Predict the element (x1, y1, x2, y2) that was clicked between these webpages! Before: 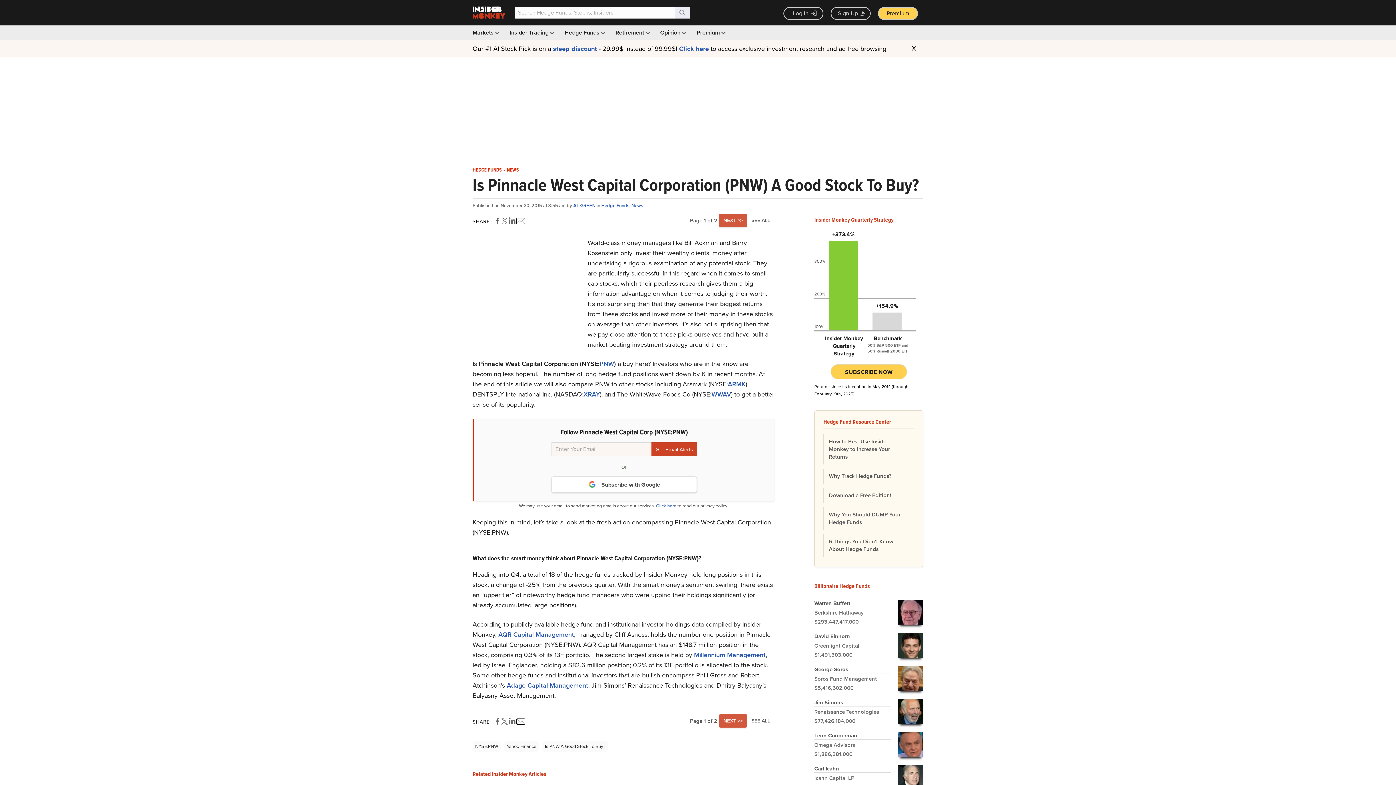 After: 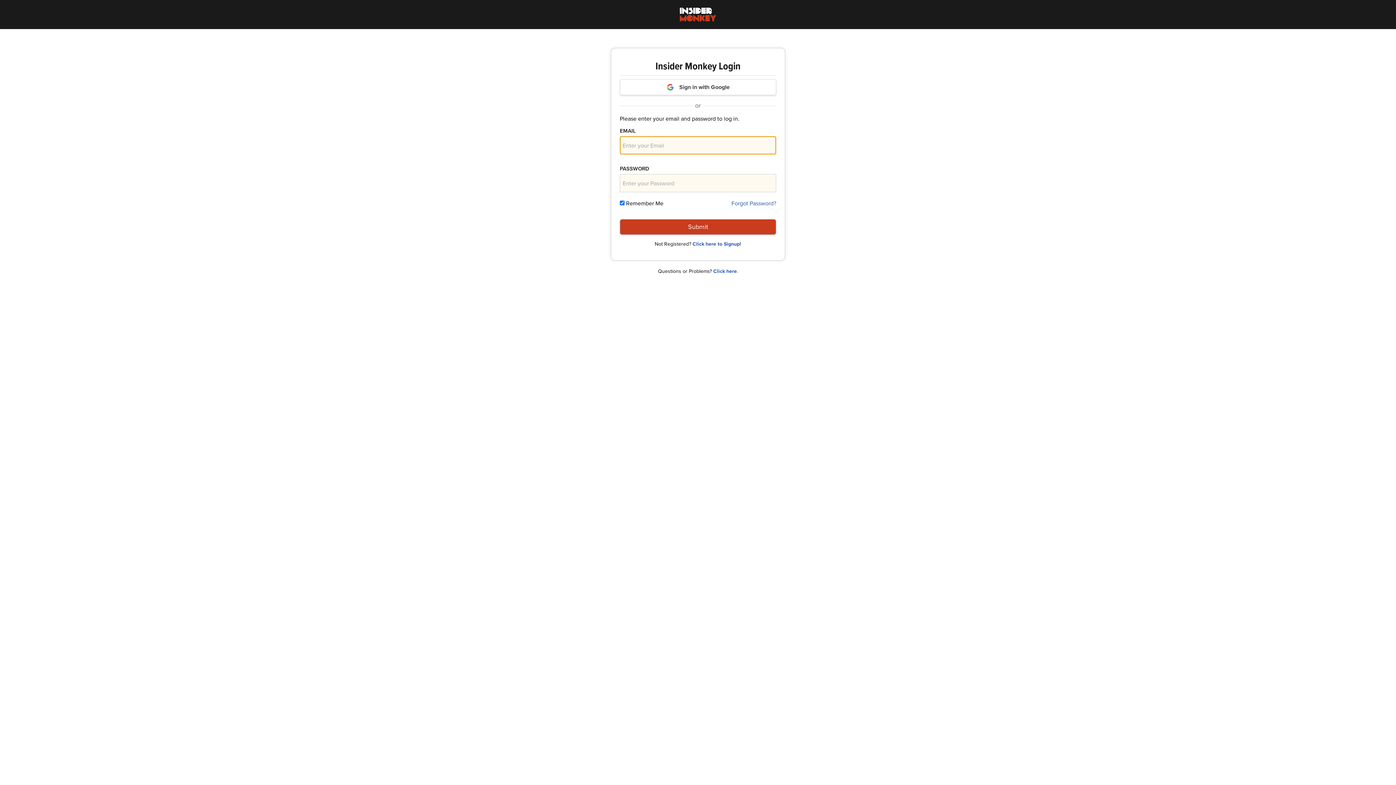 Action: bbox: (783, 6, 823, 20) label: Log In